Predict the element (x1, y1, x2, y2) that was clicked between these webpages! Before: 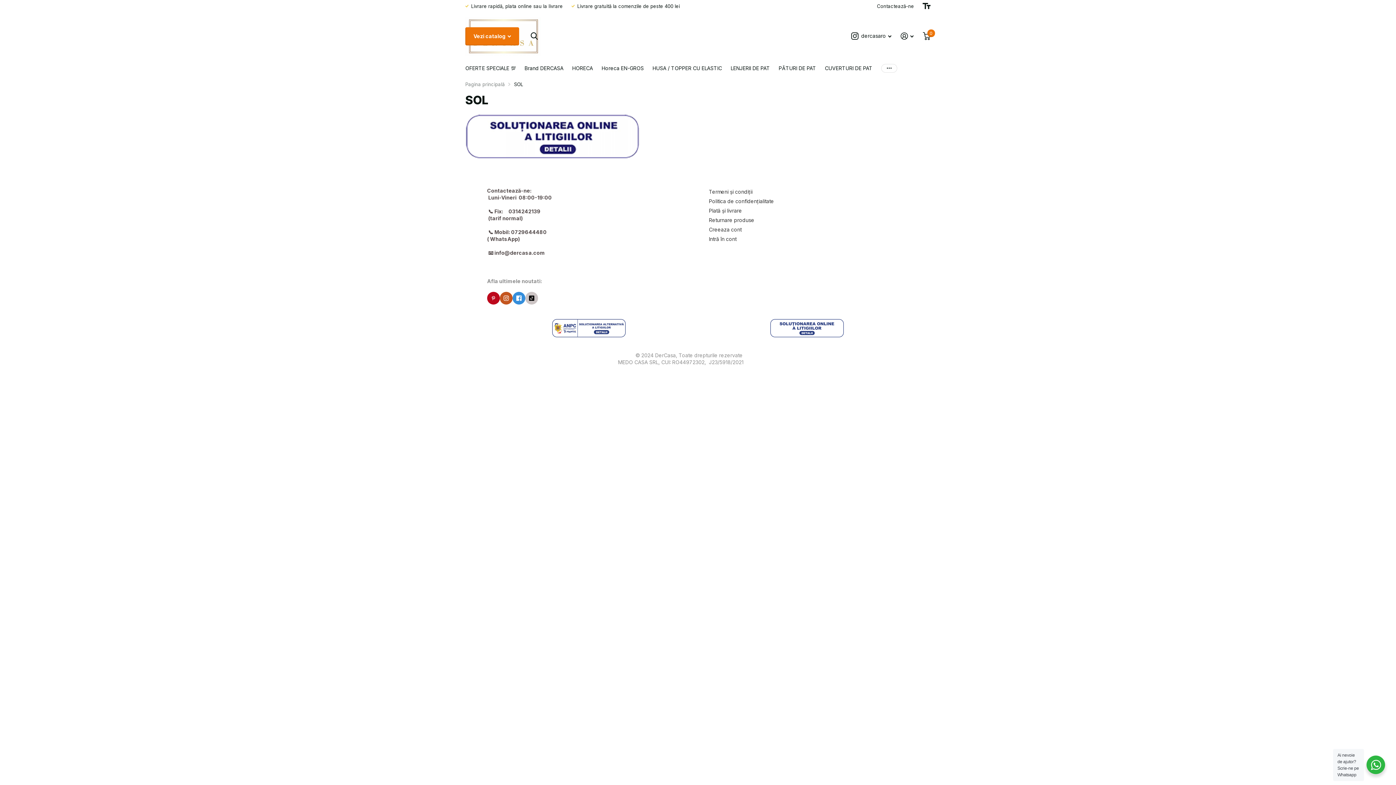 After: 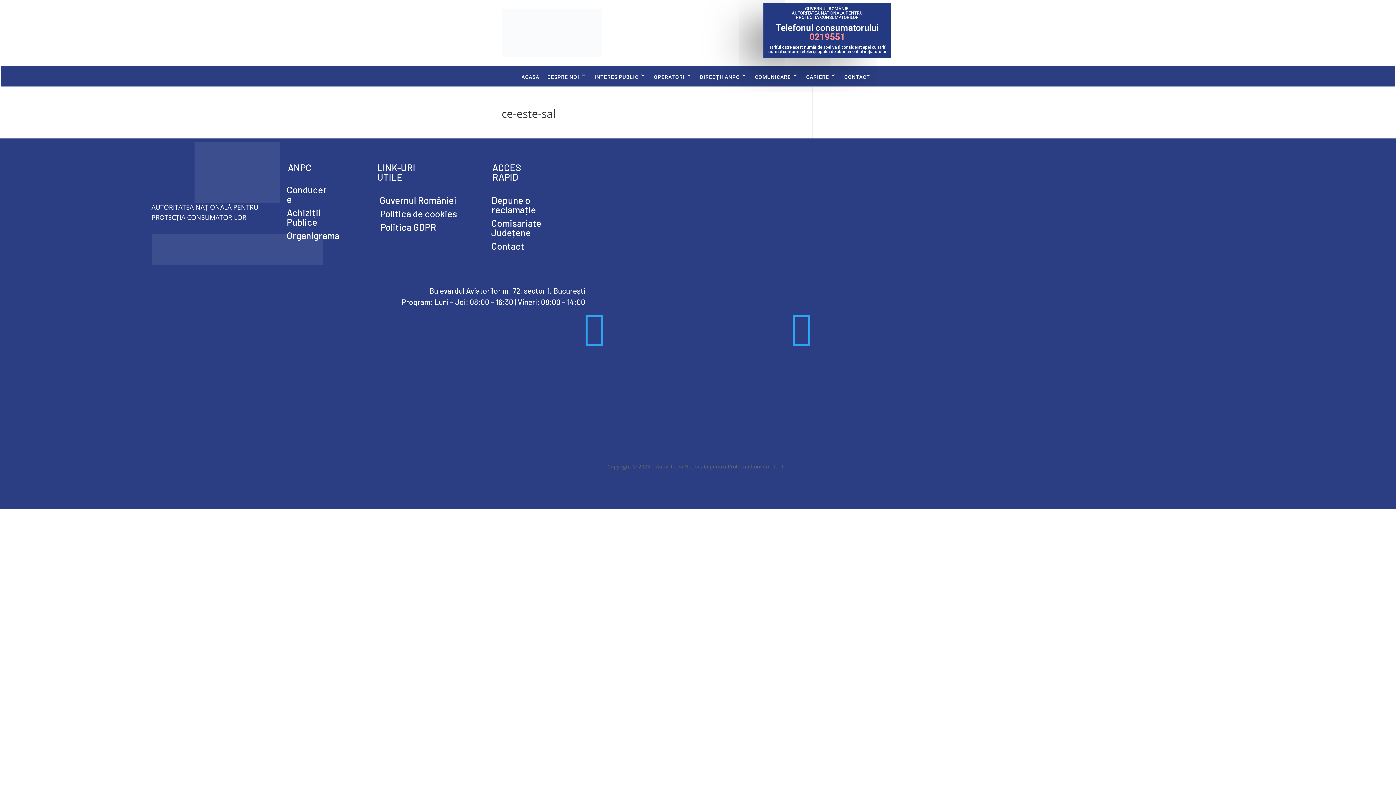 Action: bbox: (552, 319, 625, 337)